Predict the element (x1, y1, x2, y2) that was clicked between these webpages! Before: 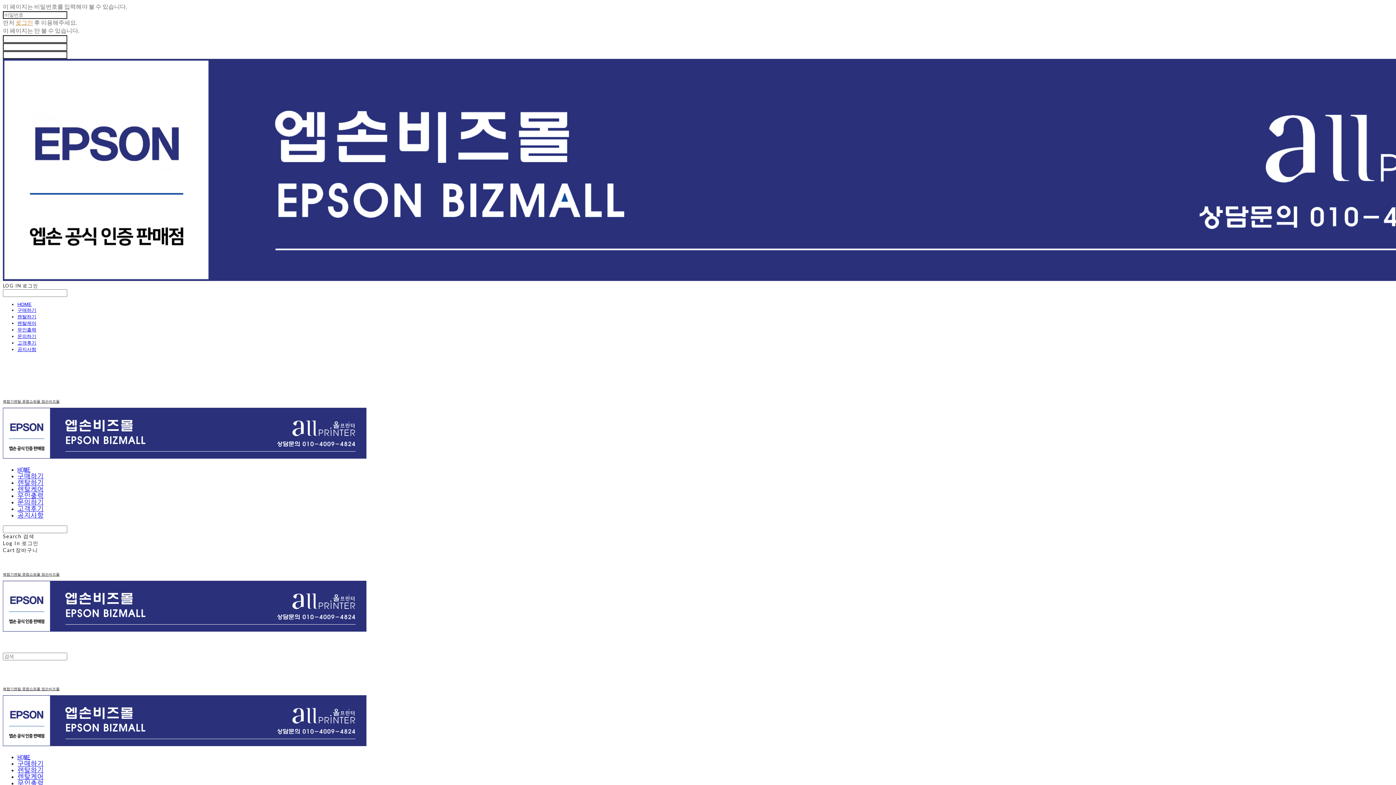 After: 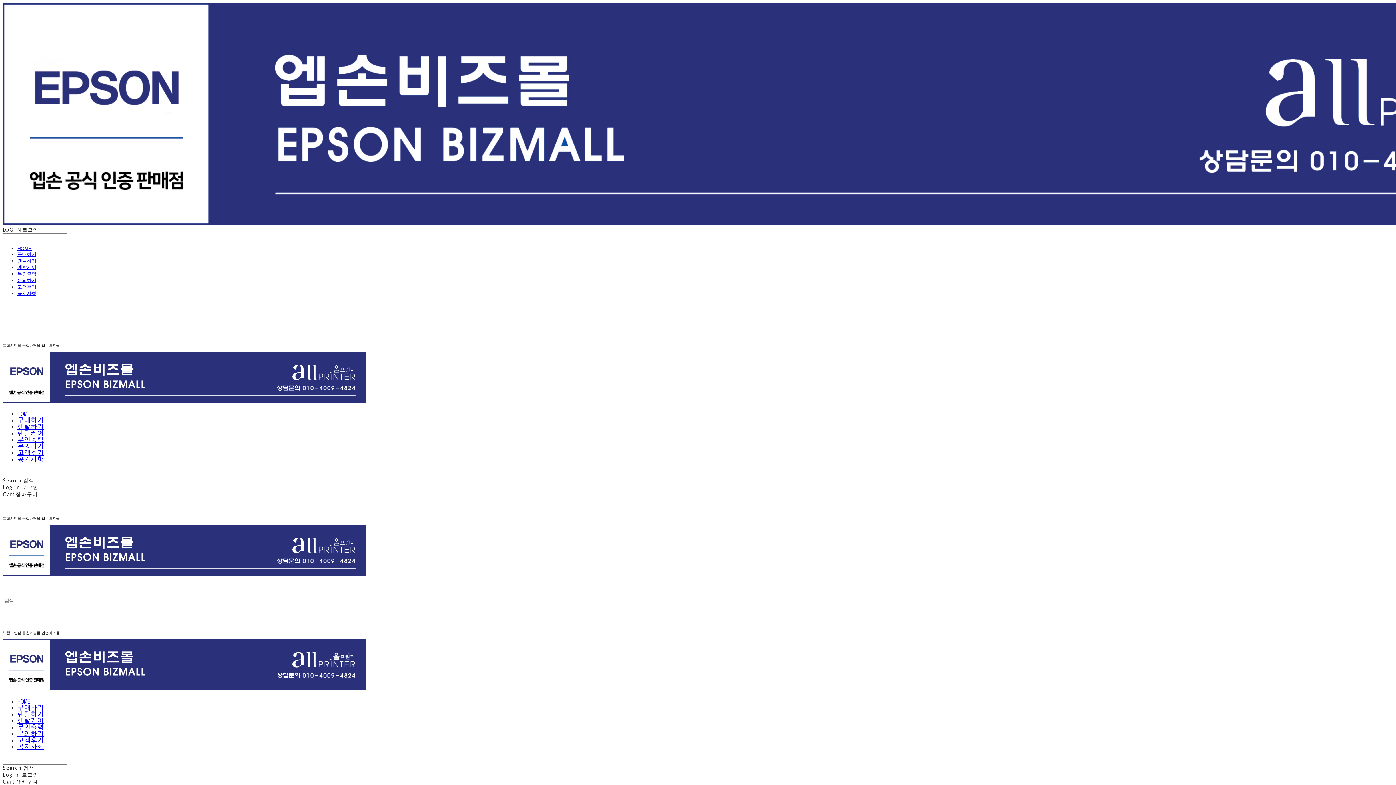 Action: bbox: (17, 780, 43, 787) label: 무인출력